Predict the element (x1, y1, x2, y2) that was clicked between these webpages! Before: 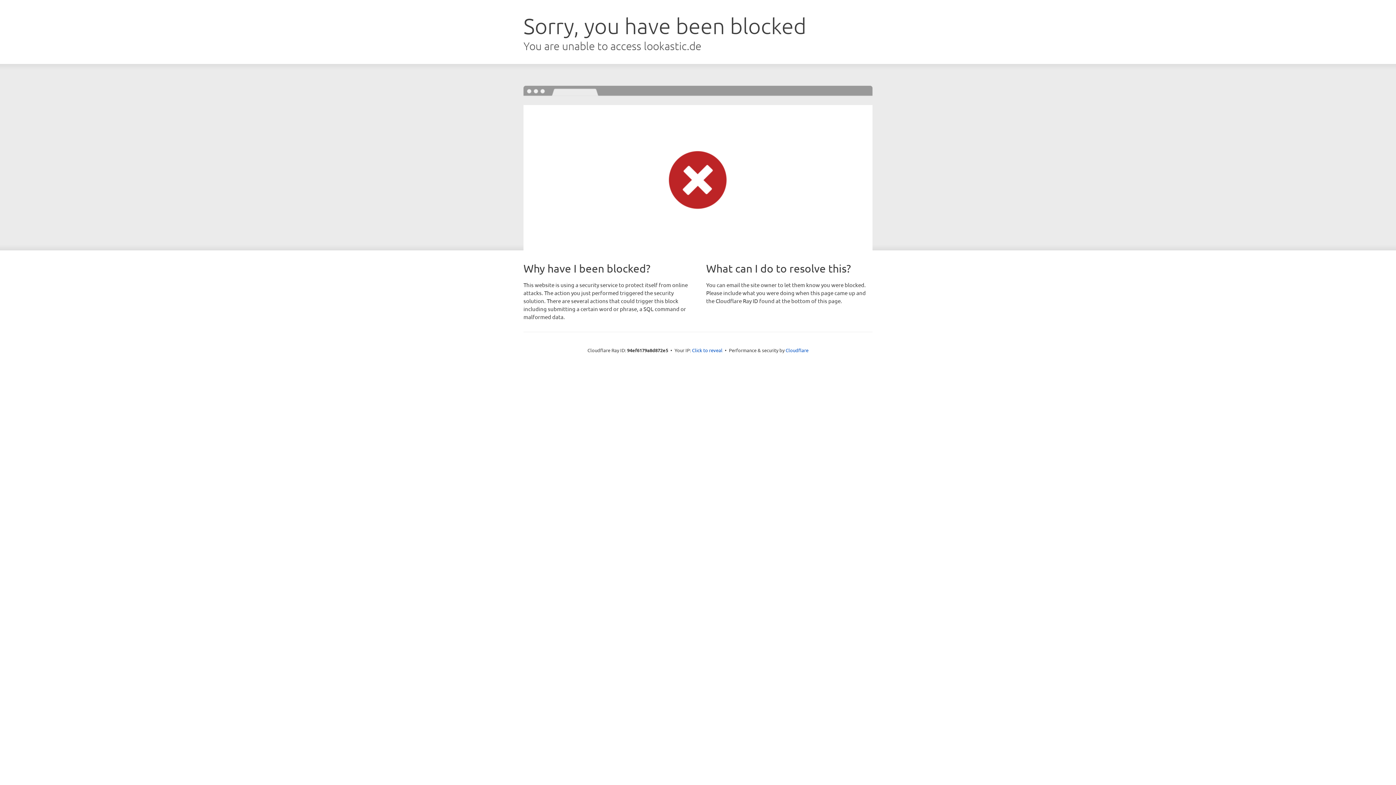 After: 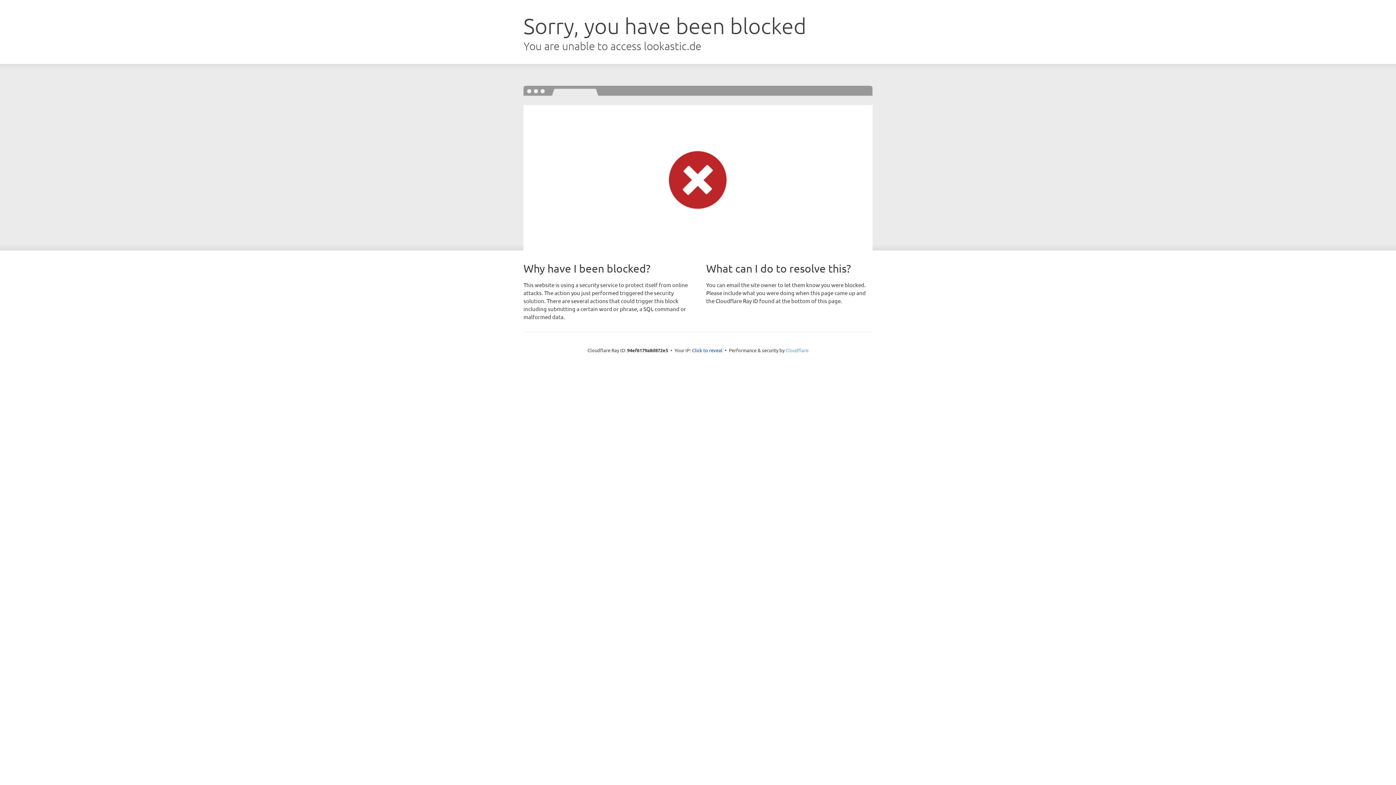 Action: bbox: (785, 347, 808, 353) label: Cloudflare